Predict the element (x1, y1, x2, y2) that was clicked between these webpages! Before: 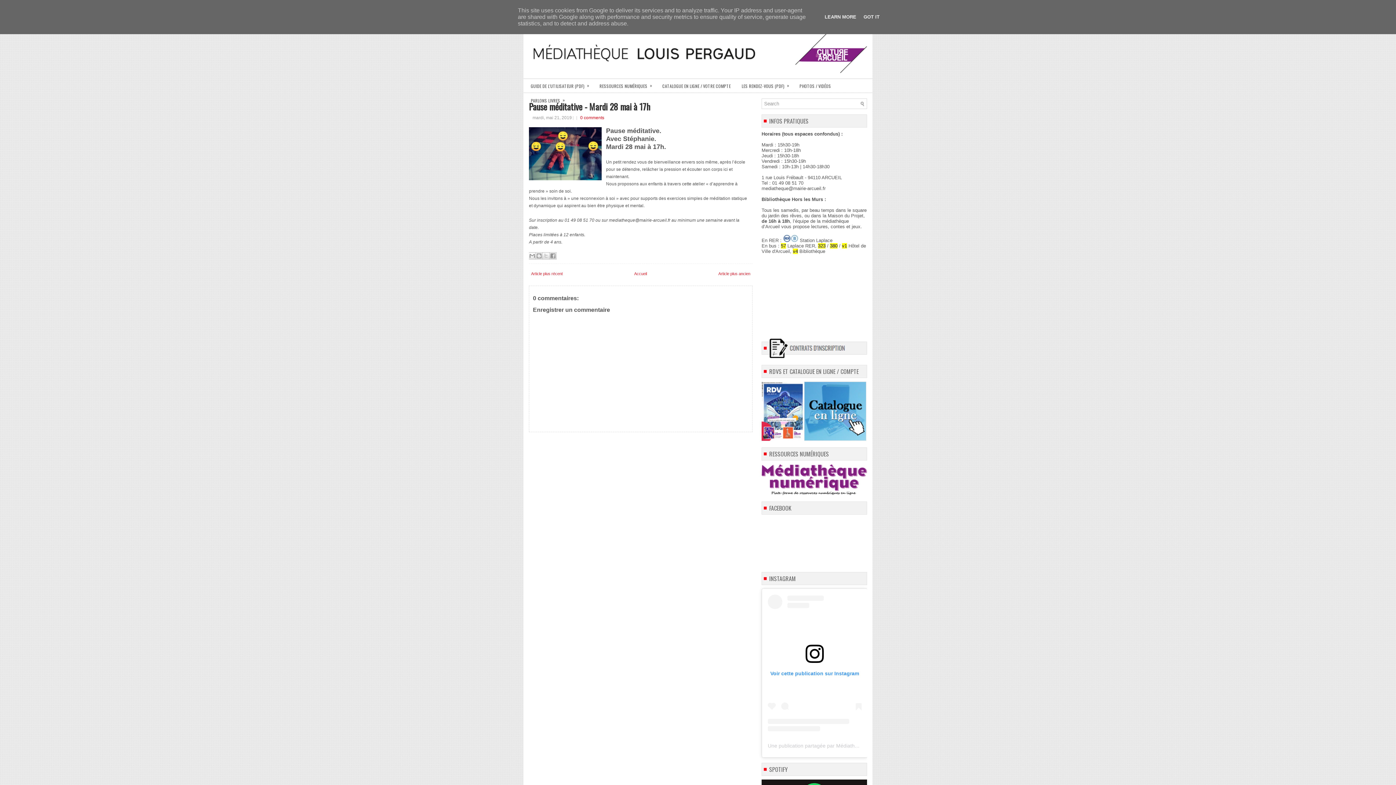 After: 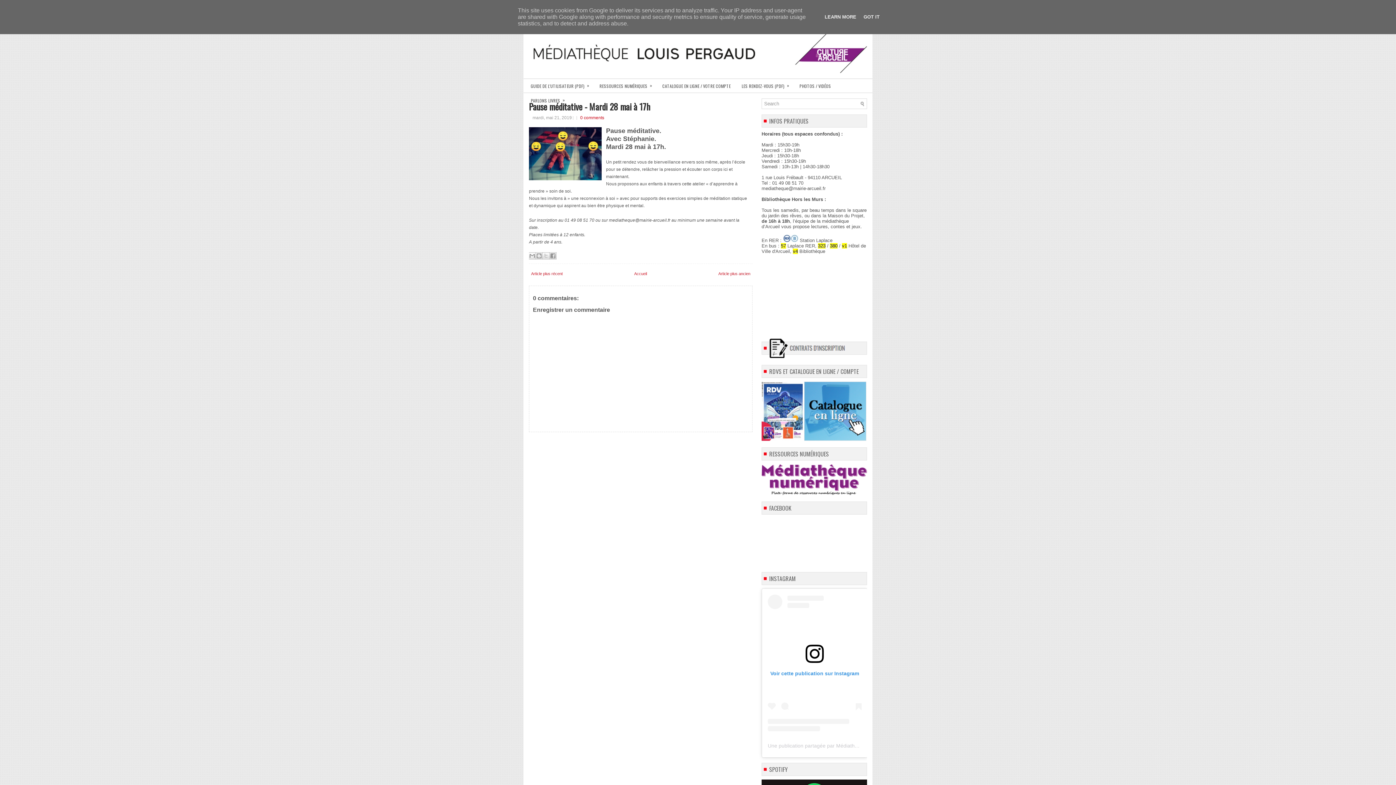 Action: bbox: (761, 354, 867, 359)